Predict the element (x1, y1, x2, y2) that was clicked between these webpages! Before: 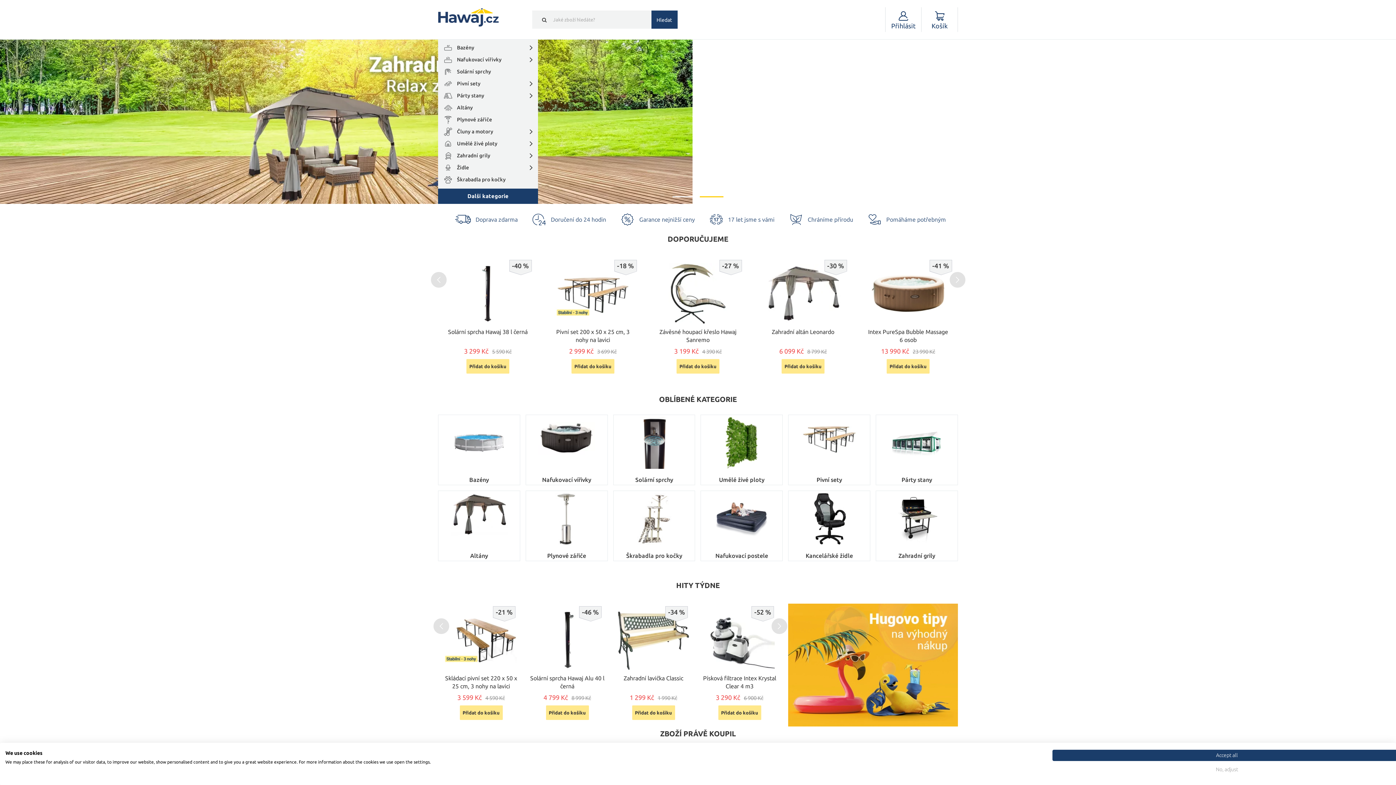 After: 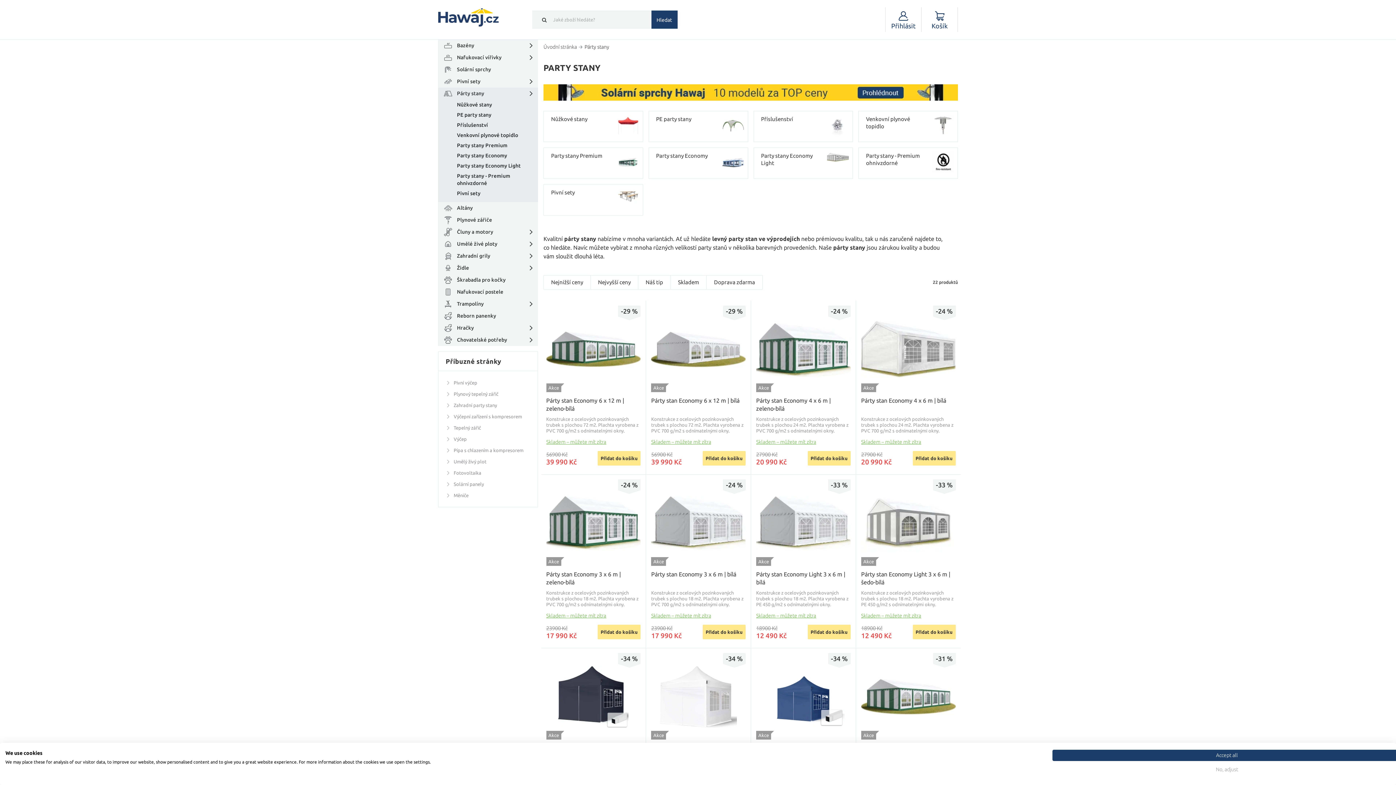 Action: bbox: (438, 89, 538, 101) label: Párty stany